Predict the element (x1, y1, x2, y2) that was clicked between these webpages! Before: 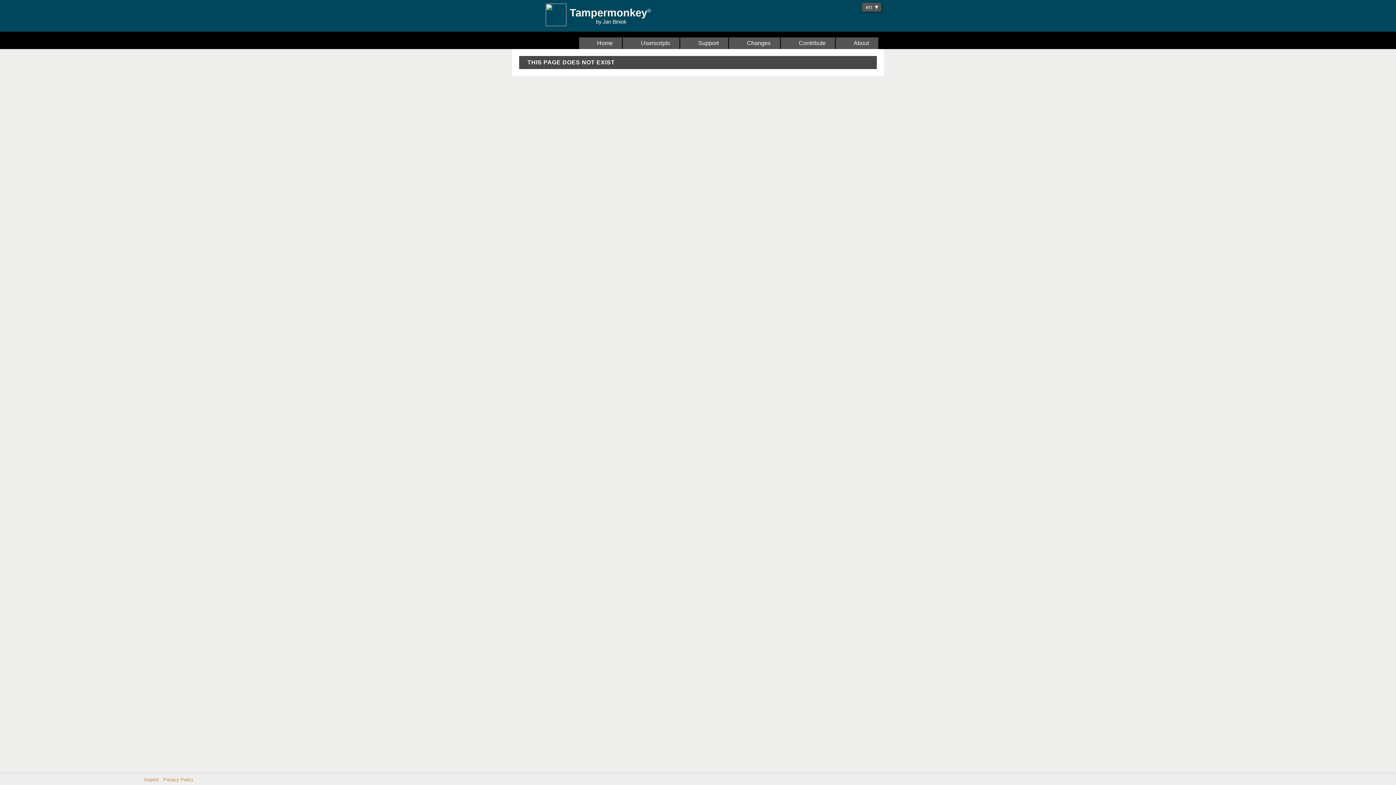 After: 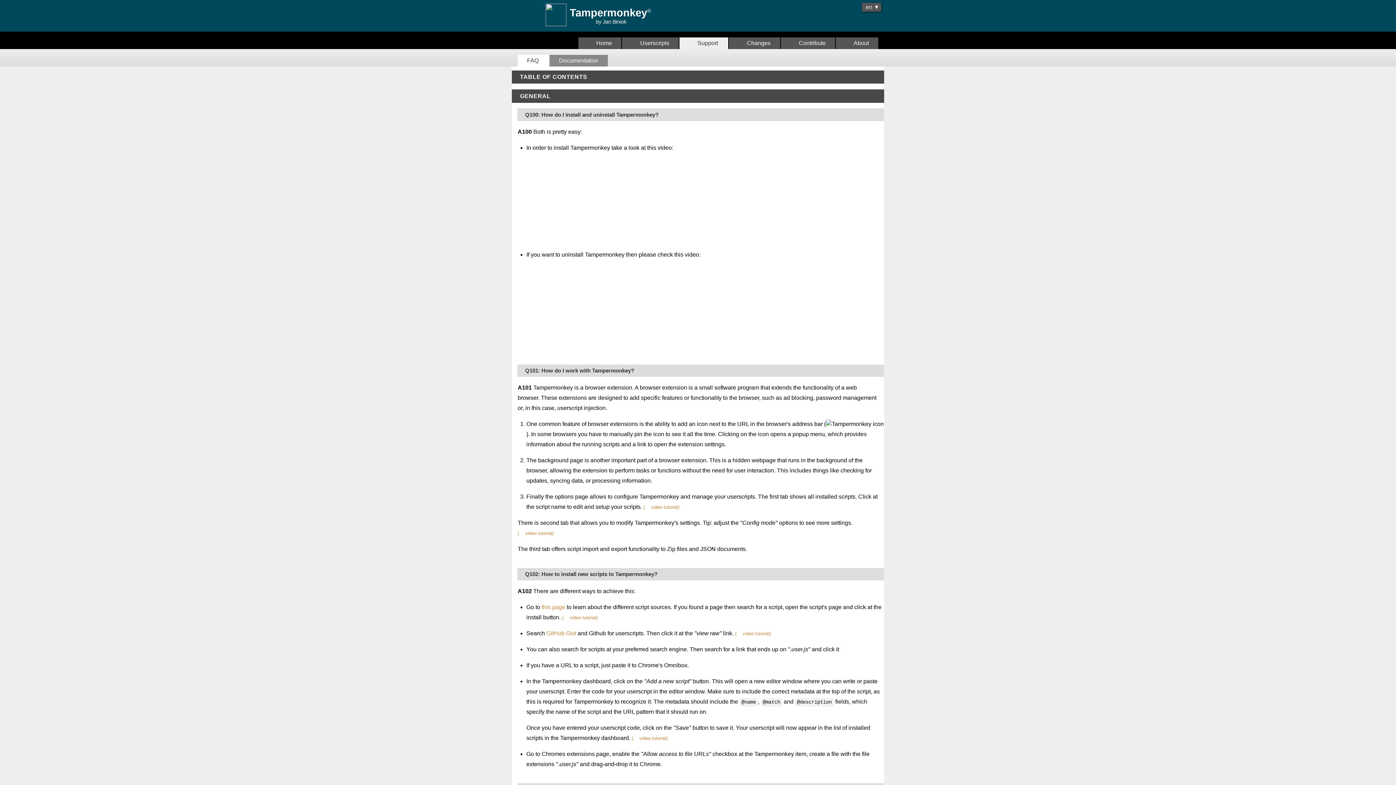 Action: label:   Support bbox: (679, 37, 728, 49)